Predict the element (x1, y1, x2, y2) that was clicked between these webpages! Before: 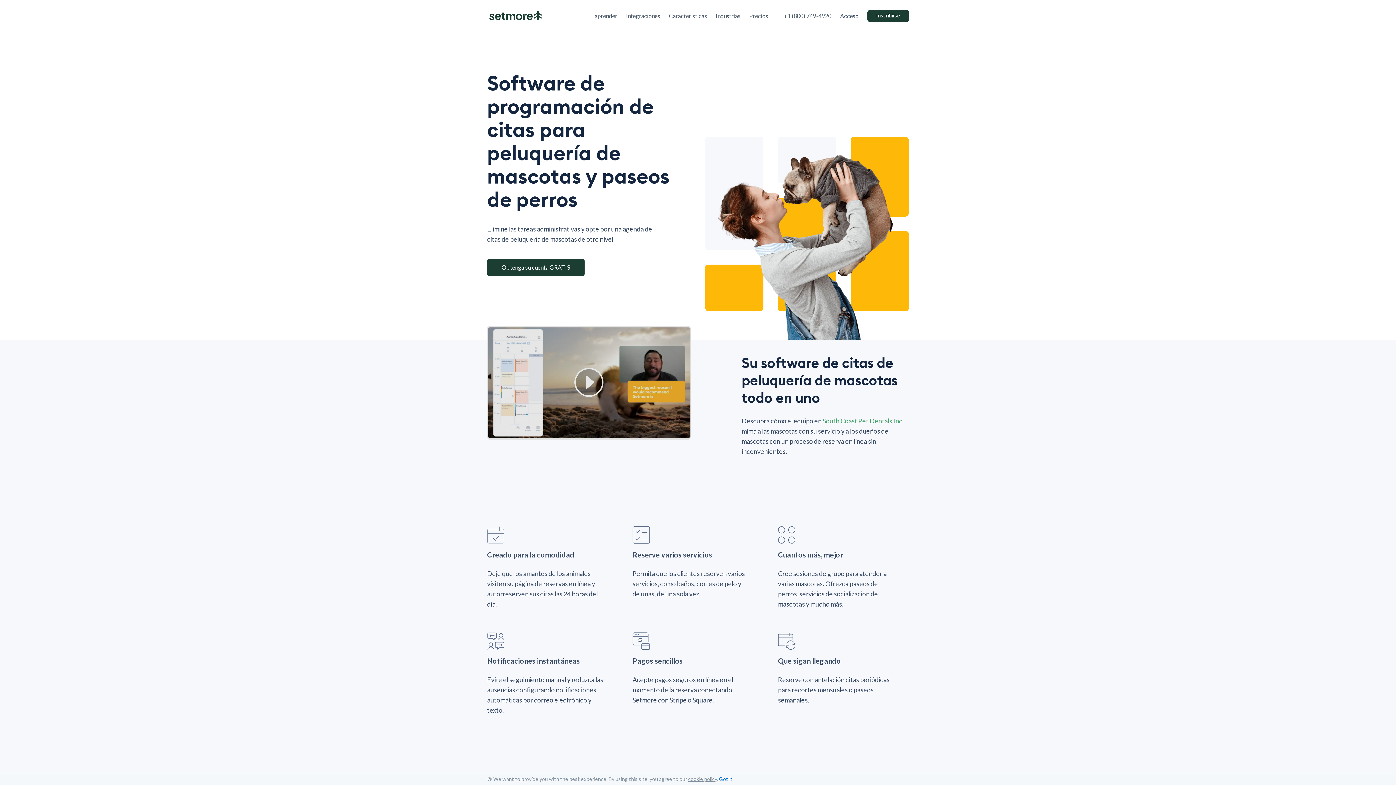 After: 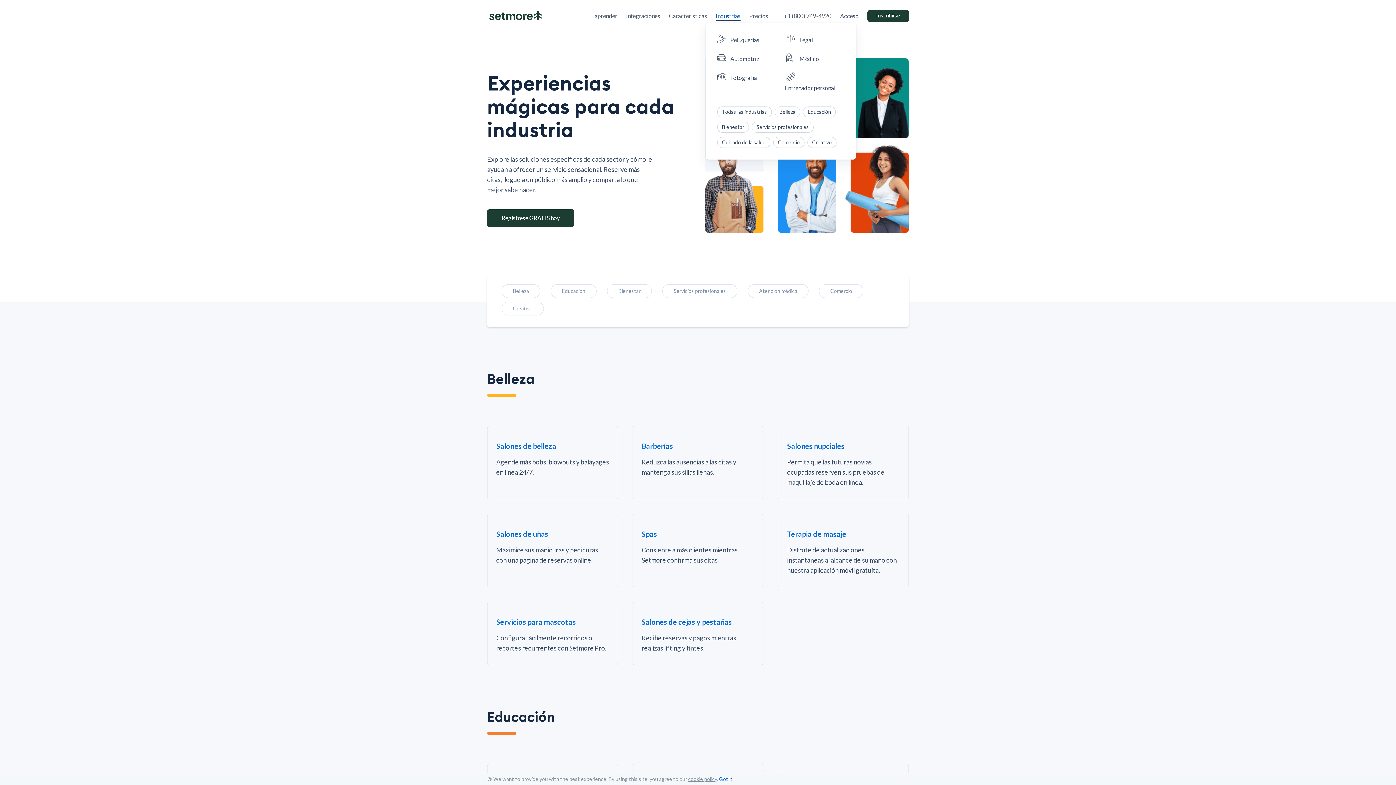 Action: bbox: (716, 12, 740, 19) label: Industrias